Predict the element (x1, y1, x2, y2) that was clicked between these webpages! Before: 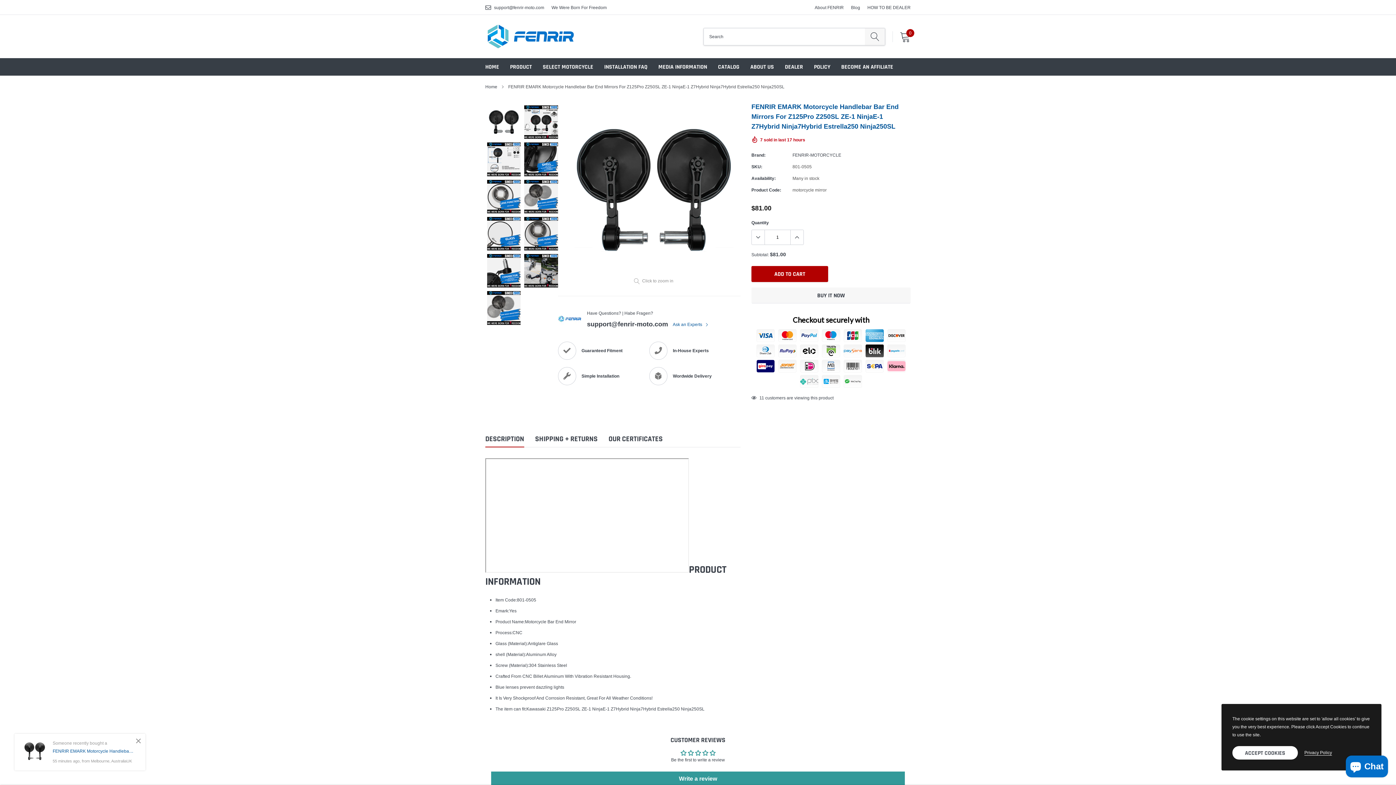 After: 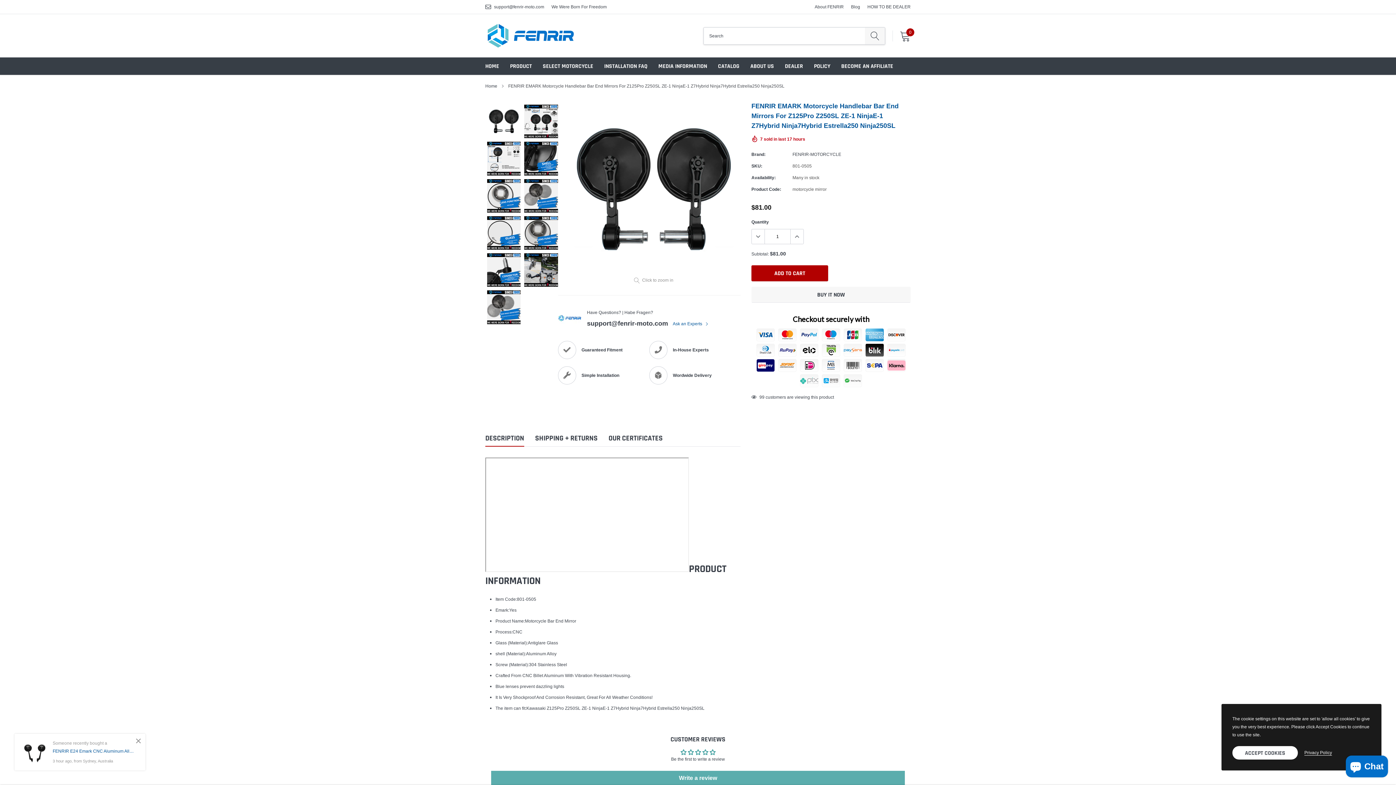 Action: bbox: (491, 771, 905, 786) label: Write a review